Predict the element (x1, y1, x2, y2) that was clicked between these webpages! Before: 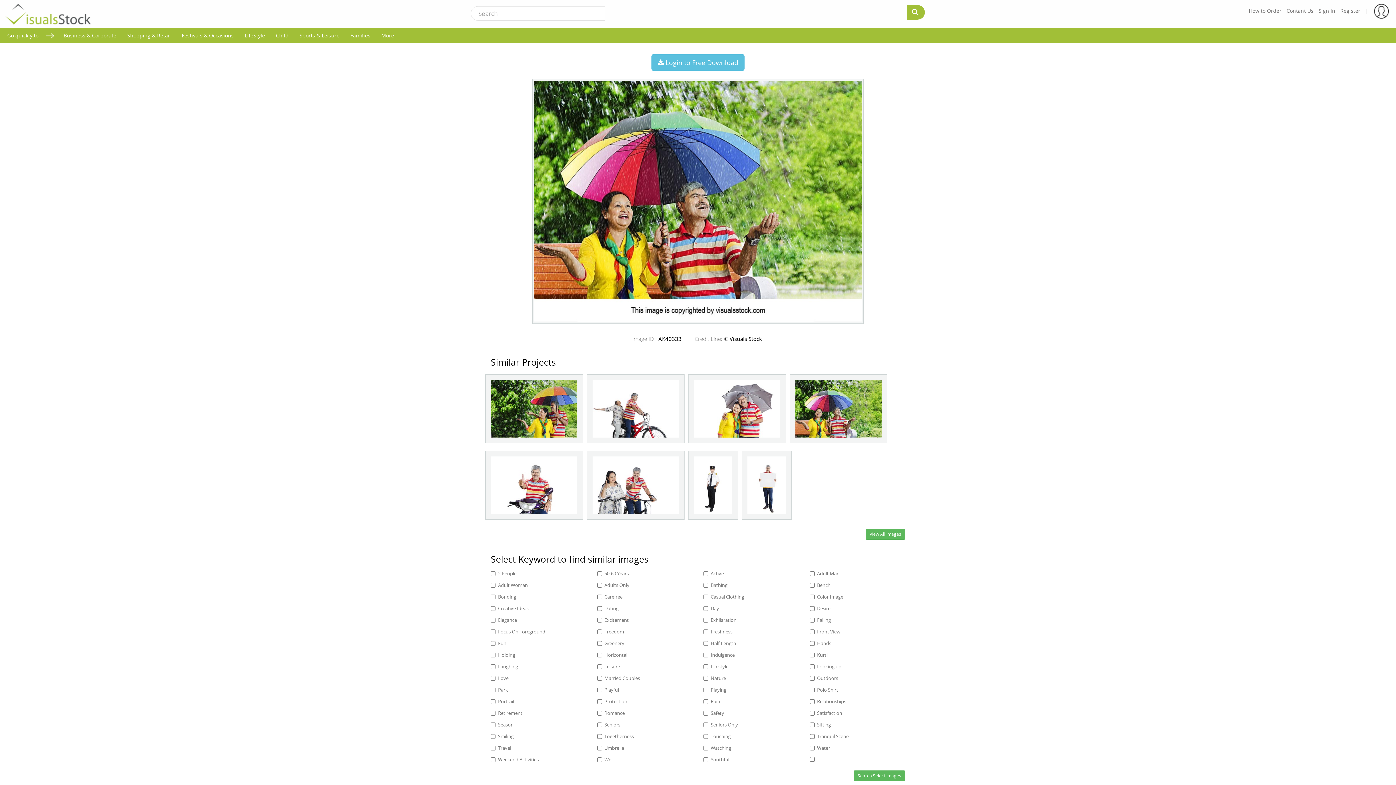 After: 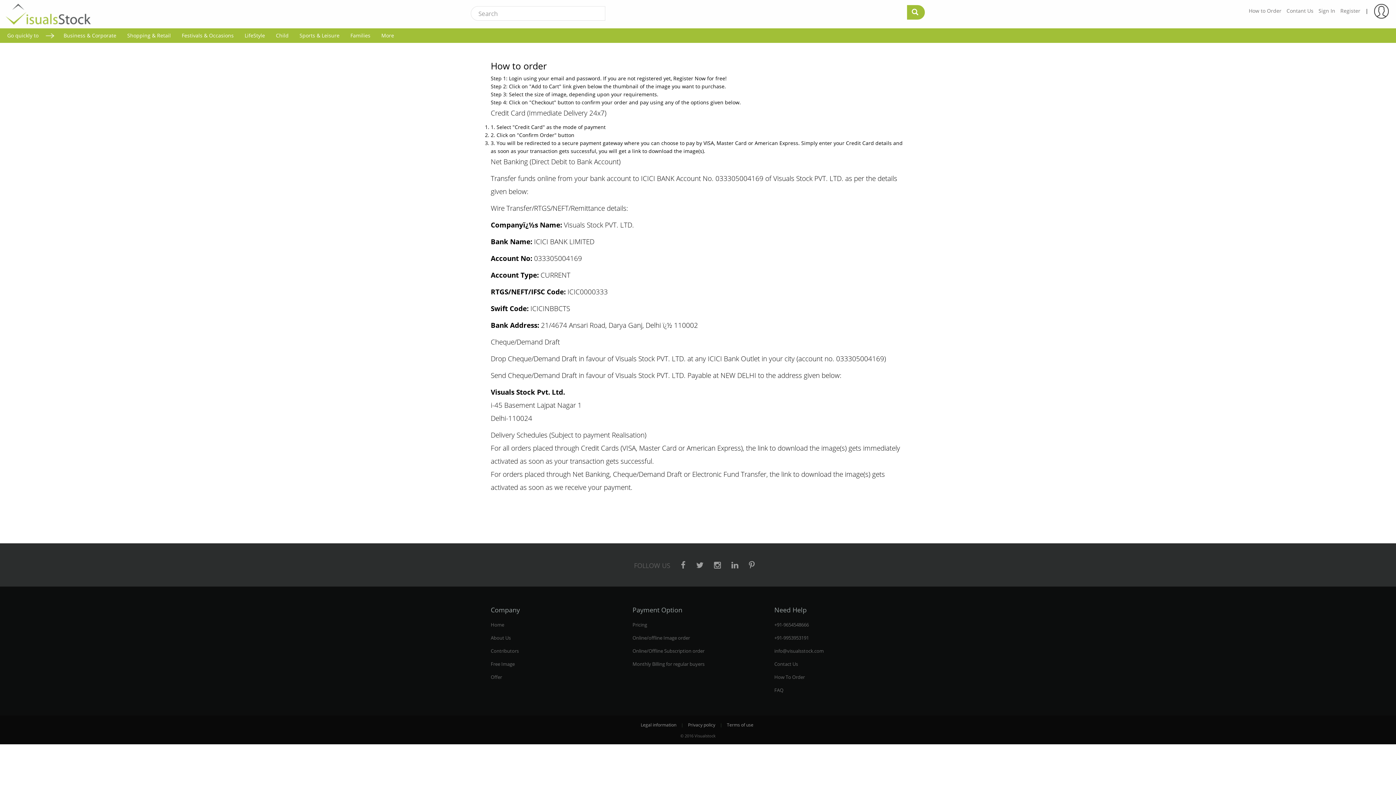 Action: label: How to Order bbox: (1249, 7, 1281, 14)